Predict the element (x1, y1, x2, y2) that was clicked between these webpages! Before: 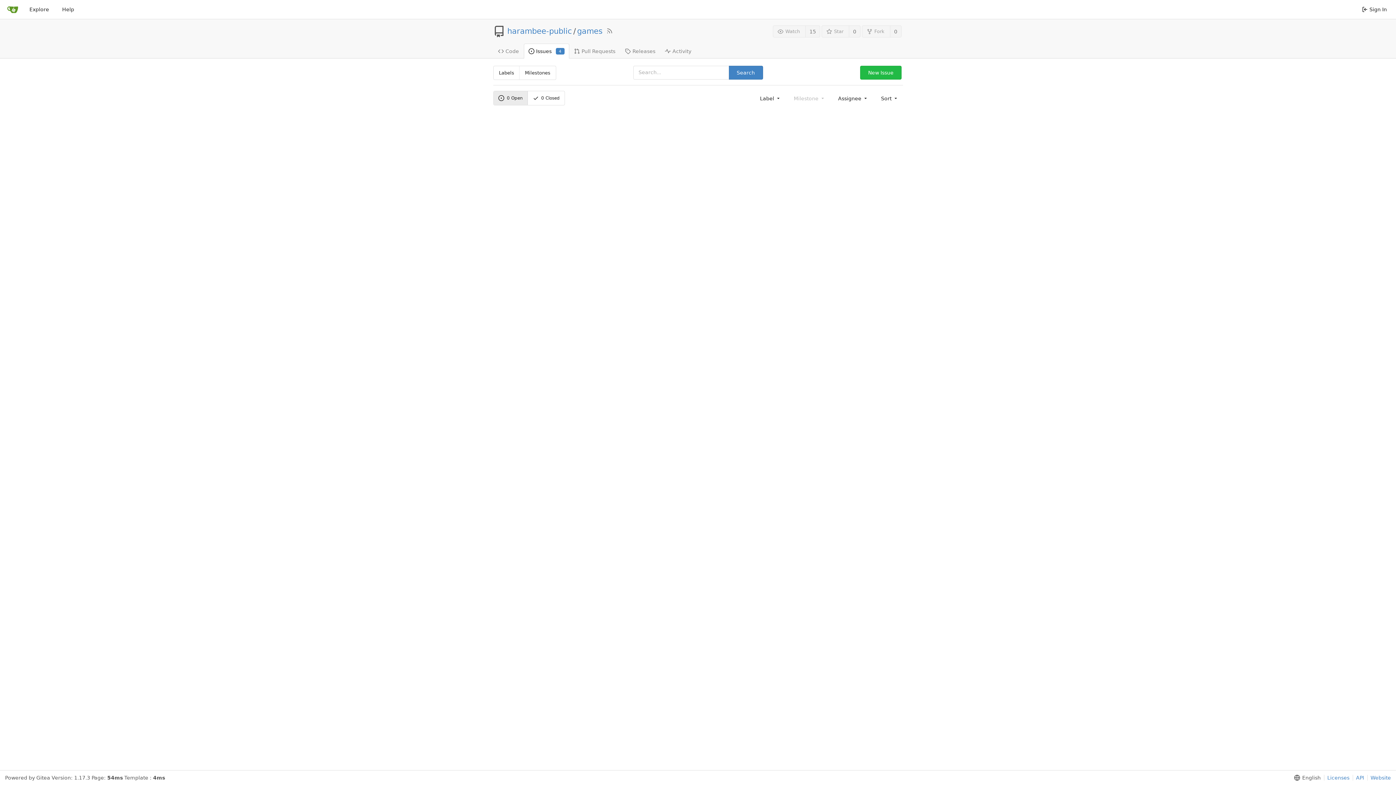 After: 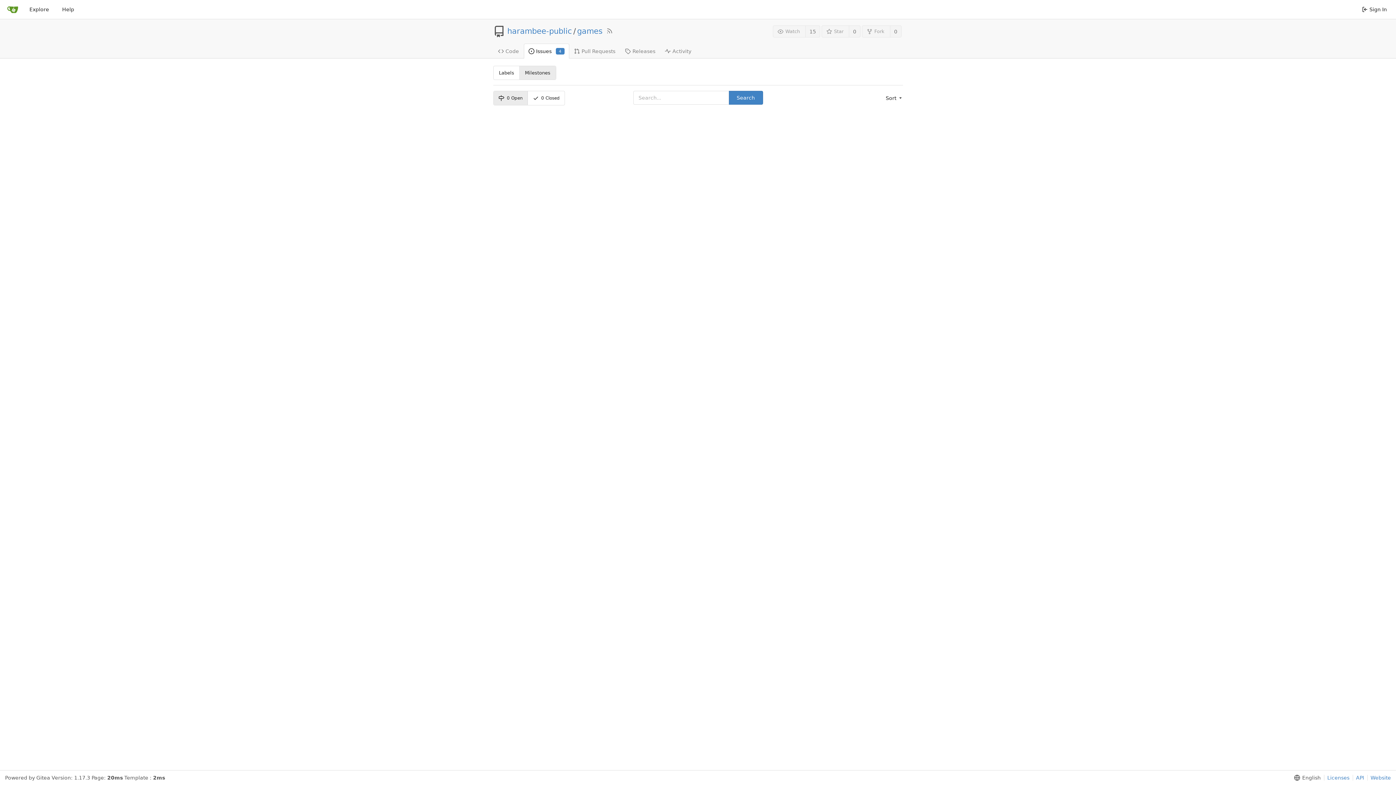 Action: bbox: (519, 66, 555, 79) label: Milestones